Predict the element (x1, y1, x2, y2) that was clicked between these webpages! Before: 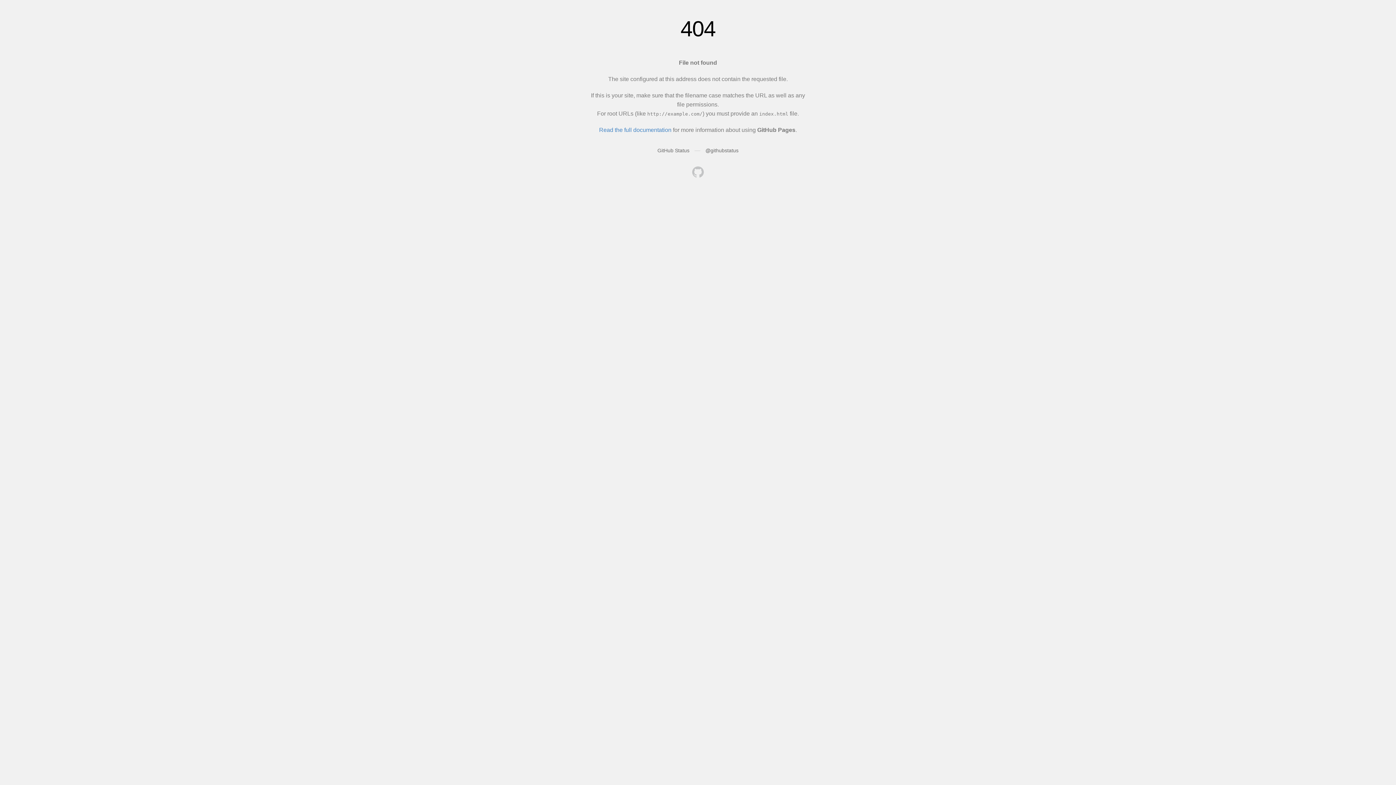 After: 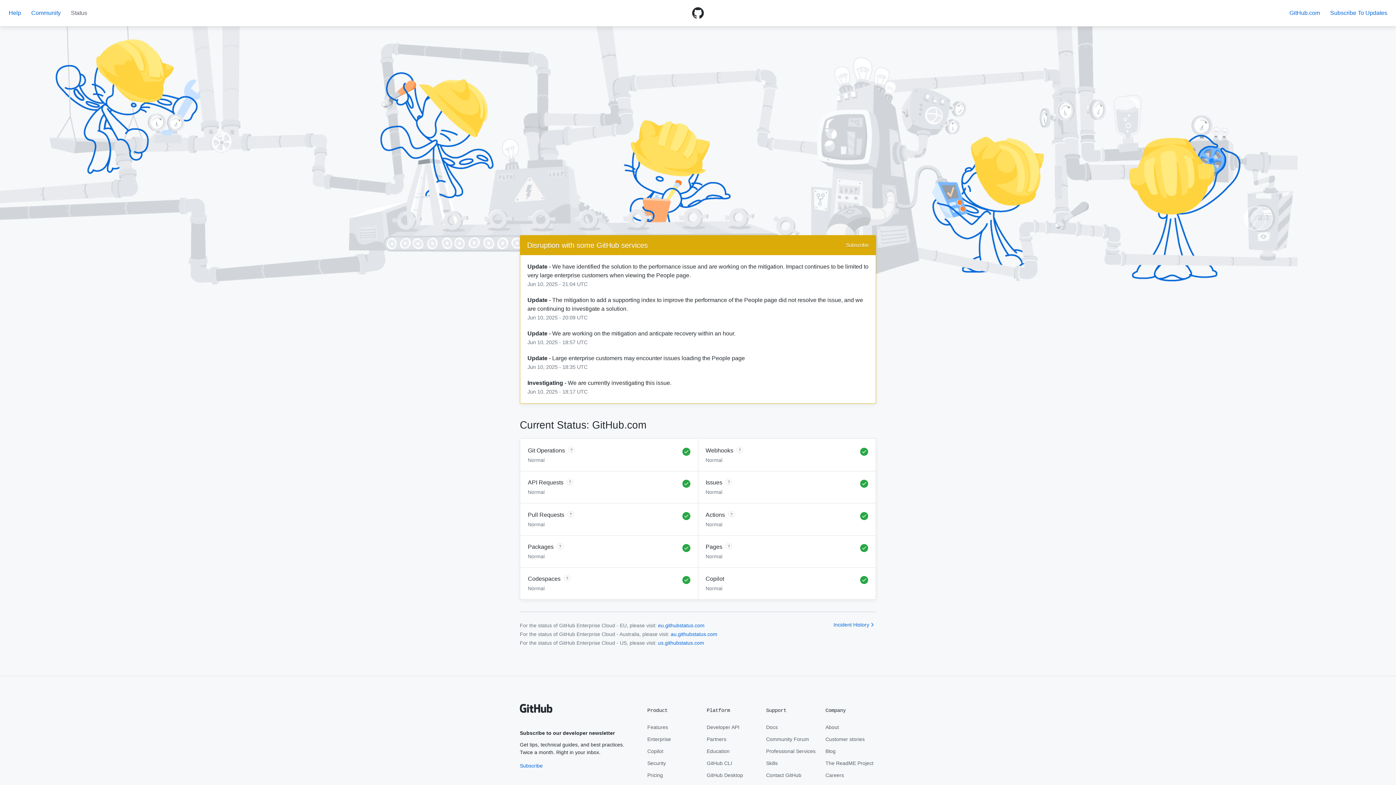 Action: bbox: (657, 147, 689, 153) label: GitHub Status